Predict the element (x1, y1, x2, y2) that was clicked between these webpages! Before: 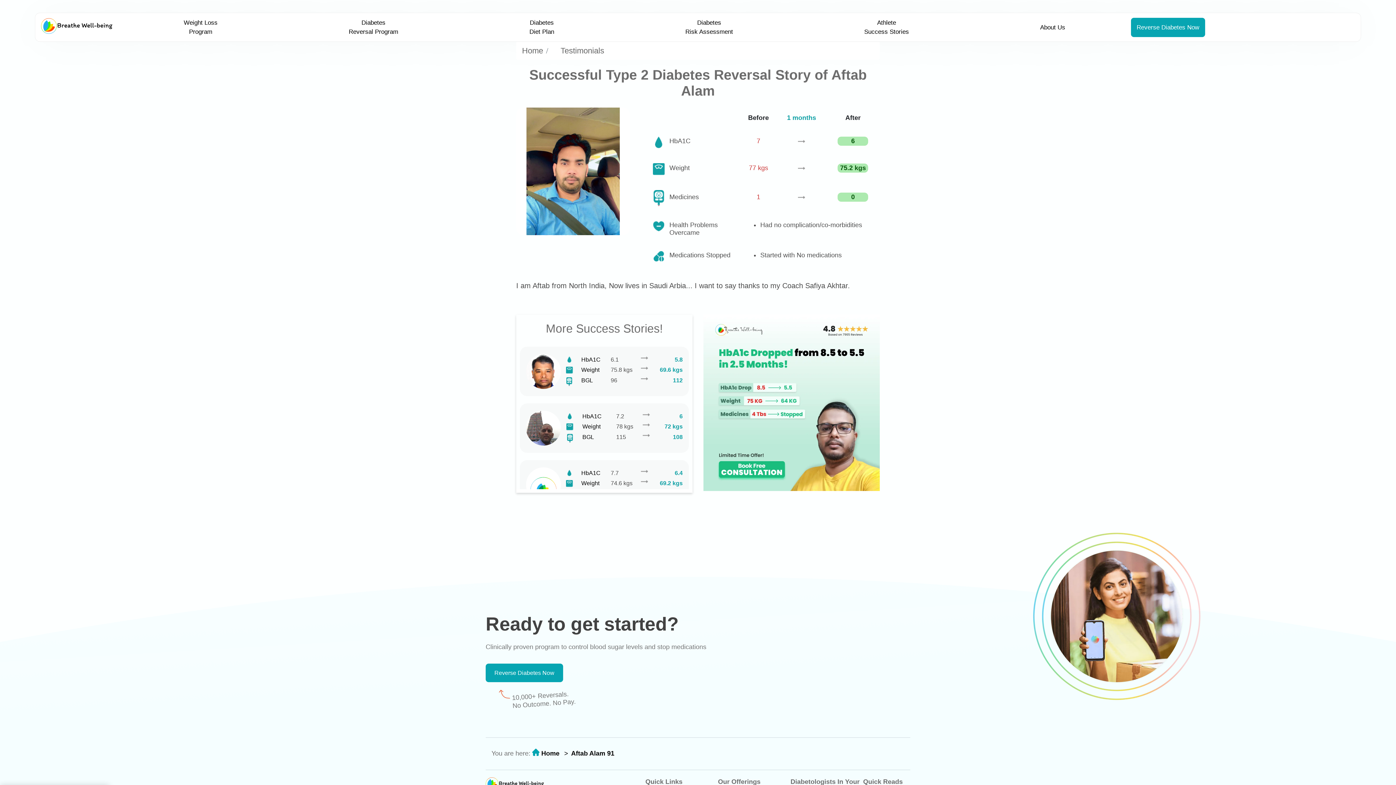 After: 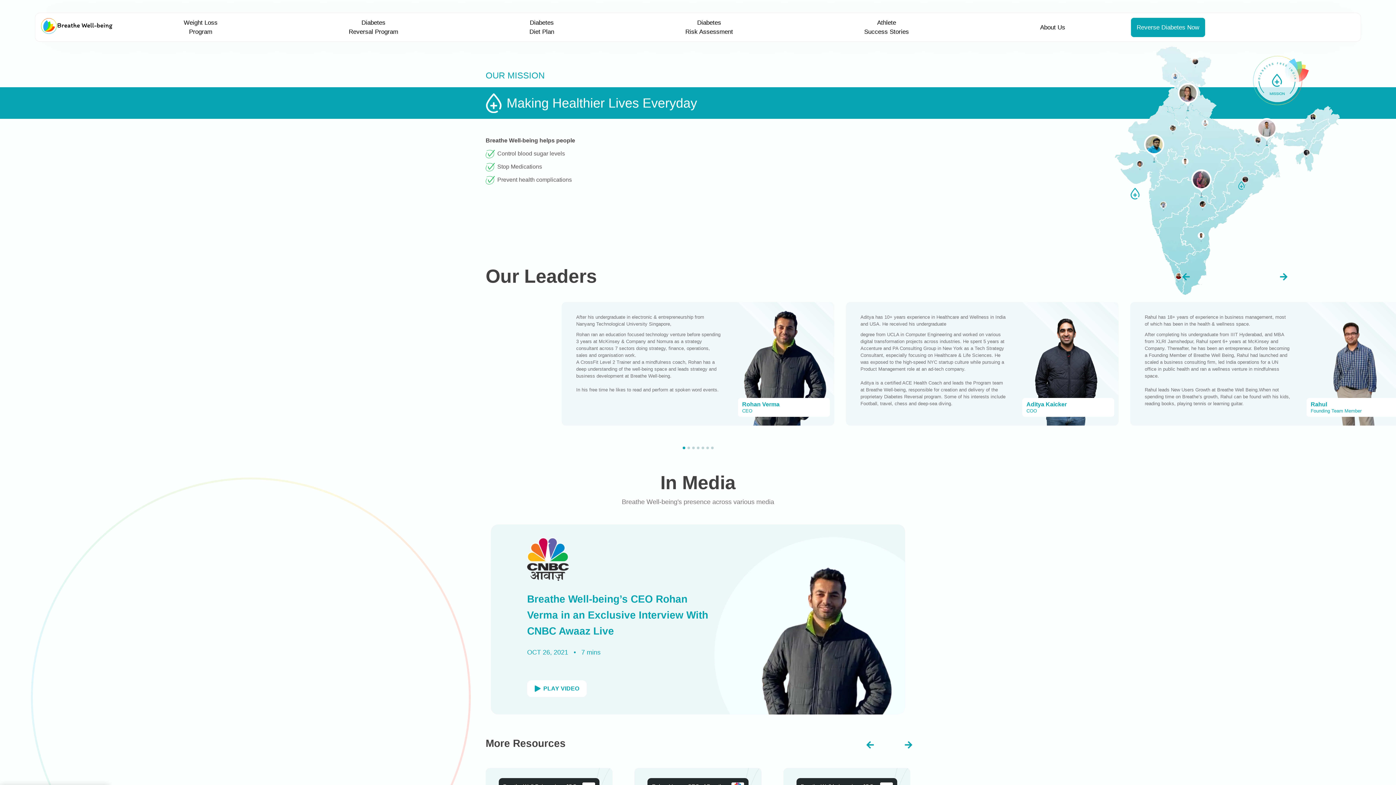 Action: label: About Us bbox: (1034, 17, 1071, 36)